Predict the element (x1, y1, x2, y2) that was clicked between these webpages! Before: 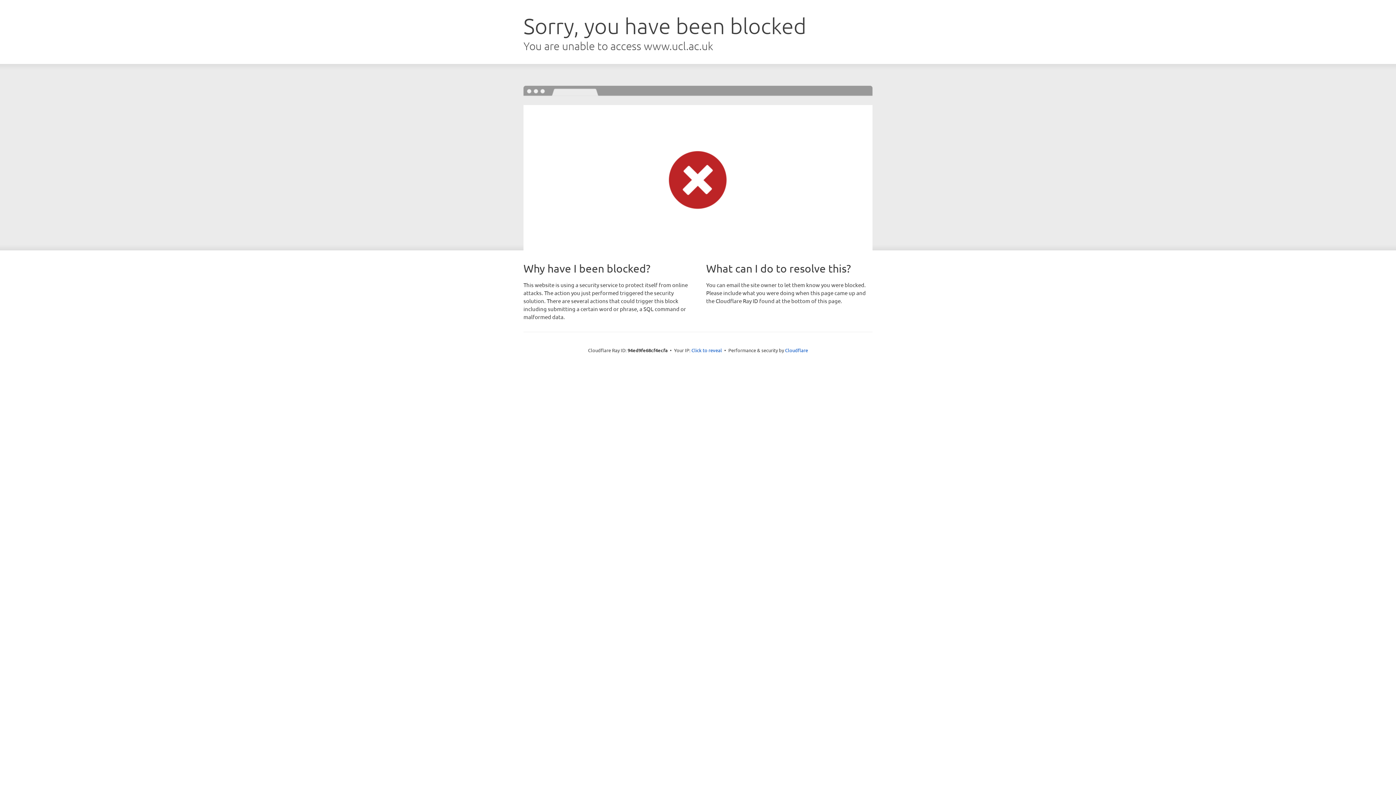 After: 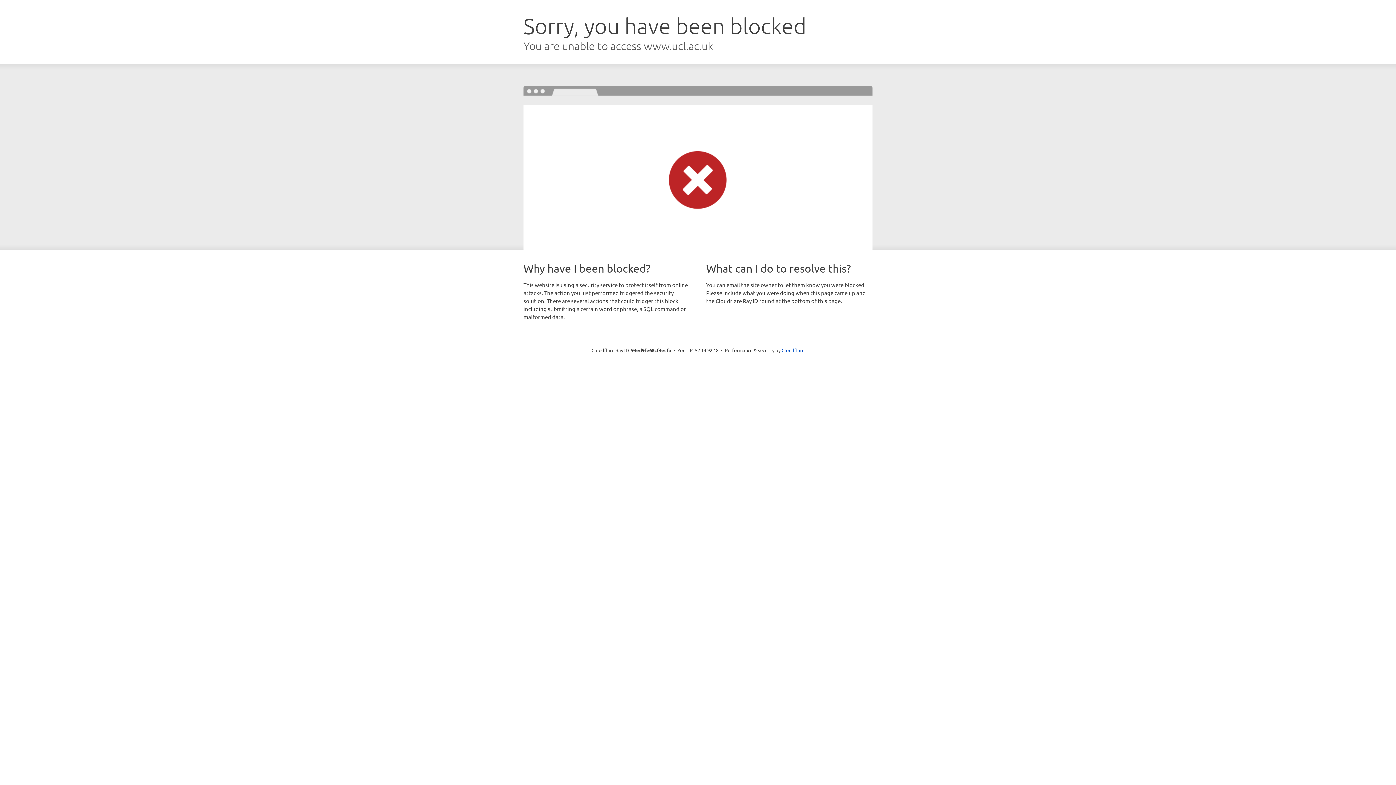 Action: label: Click to reveal bbox: (691, 346, 722, 353)